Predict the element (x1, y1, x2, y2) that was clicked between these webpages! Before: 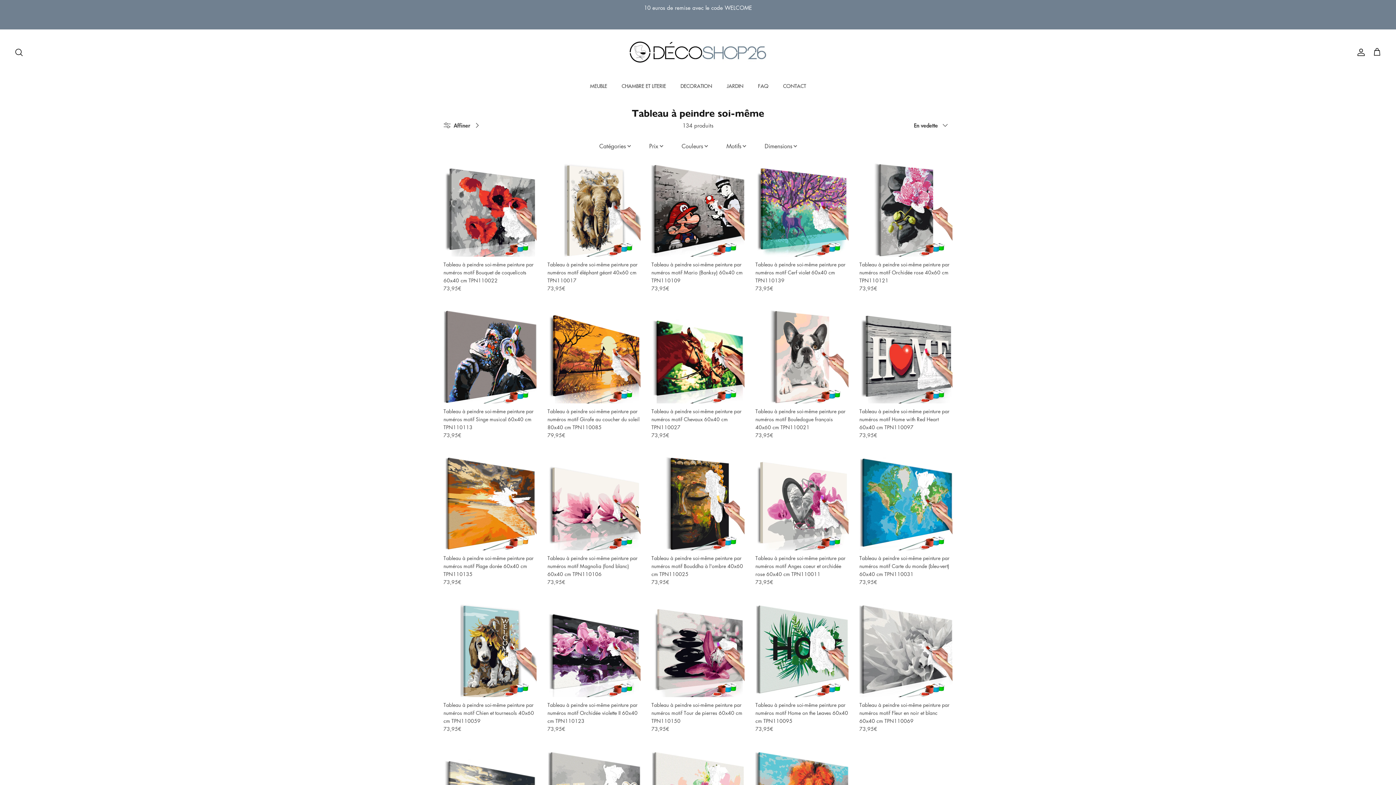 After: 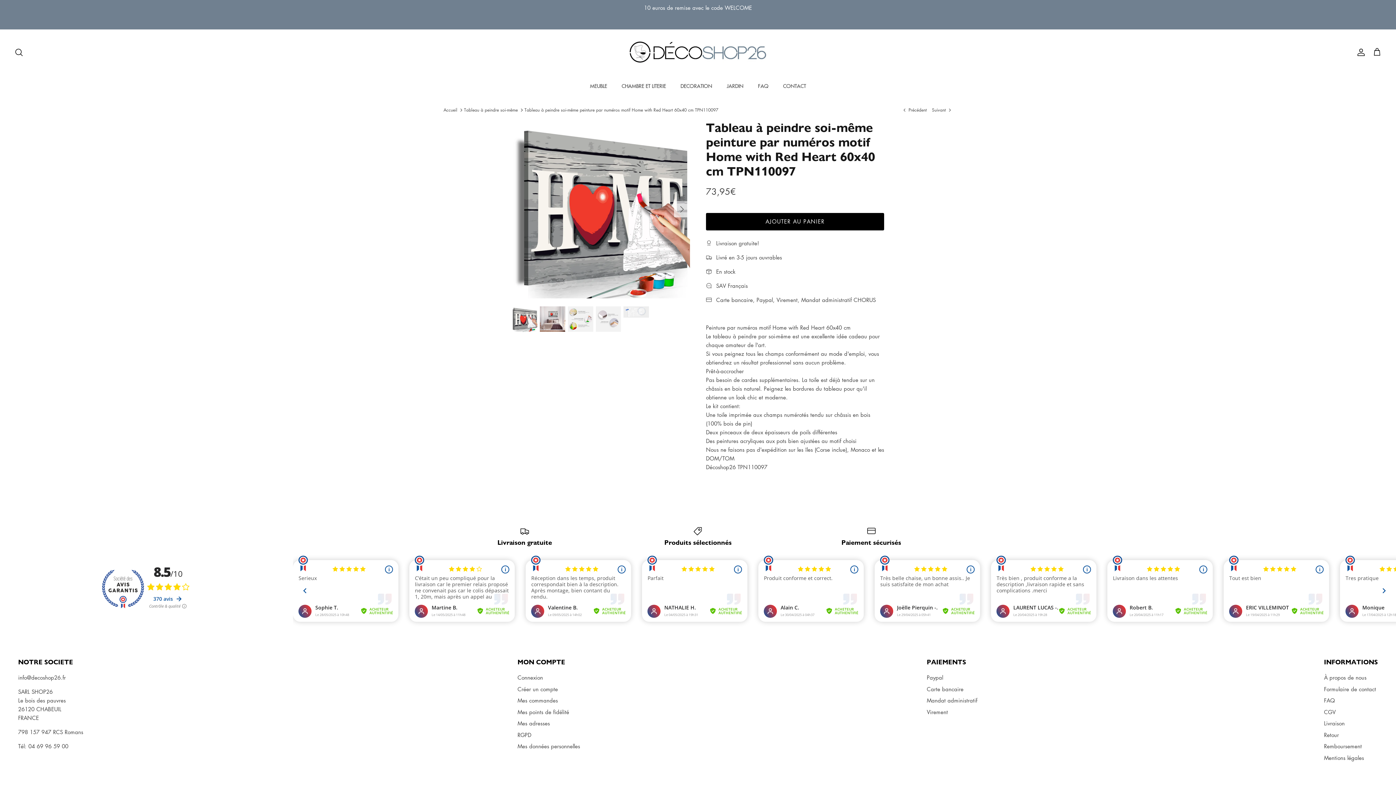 Action: label: Tableau à peindre soi-même peinture par numéros motif Home with Red Heart 60x40 cm TPN110097 bbox: (859, 310, 952, 403)